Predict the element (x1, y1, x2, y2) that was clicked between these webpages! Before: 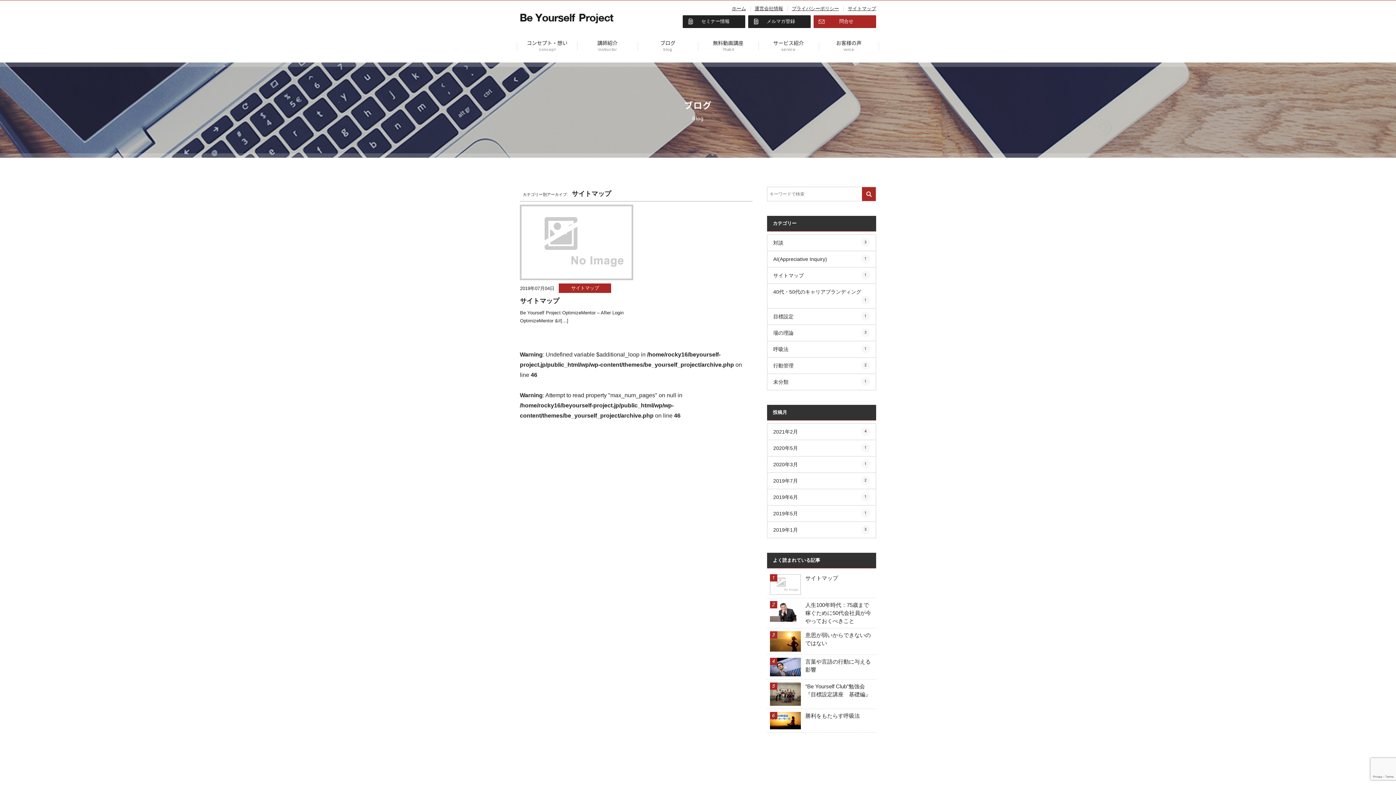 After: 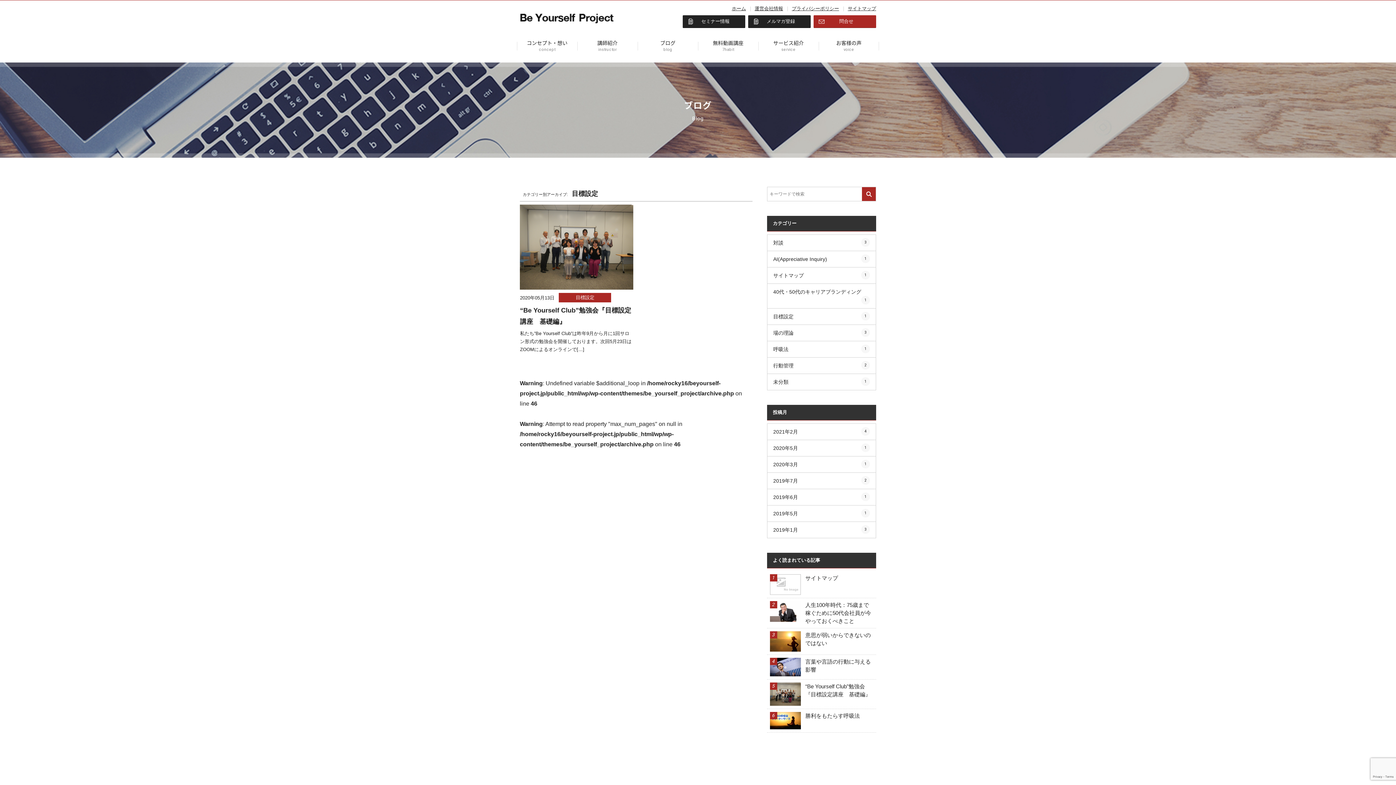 Action: label: 目標設定
1 bbox: (767, 308, 876, 324)